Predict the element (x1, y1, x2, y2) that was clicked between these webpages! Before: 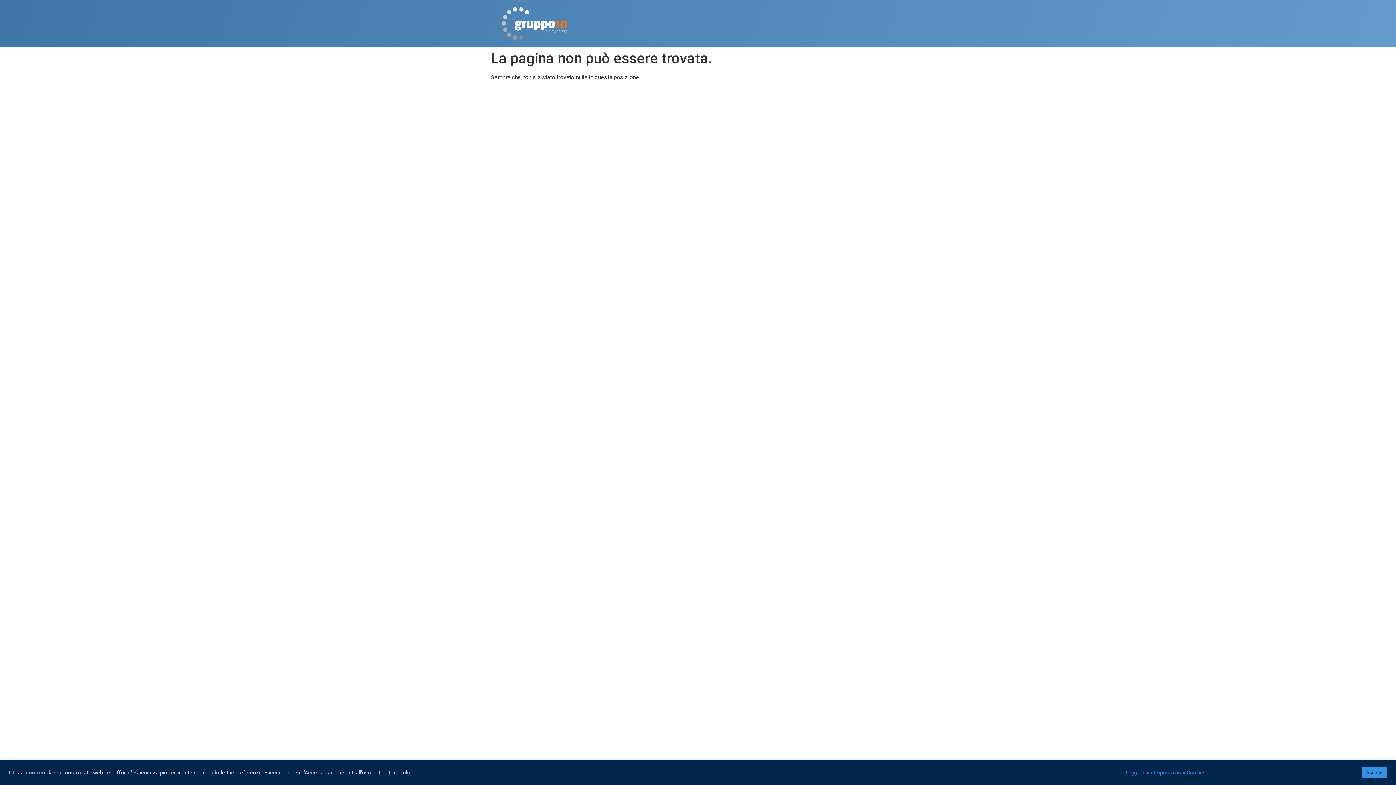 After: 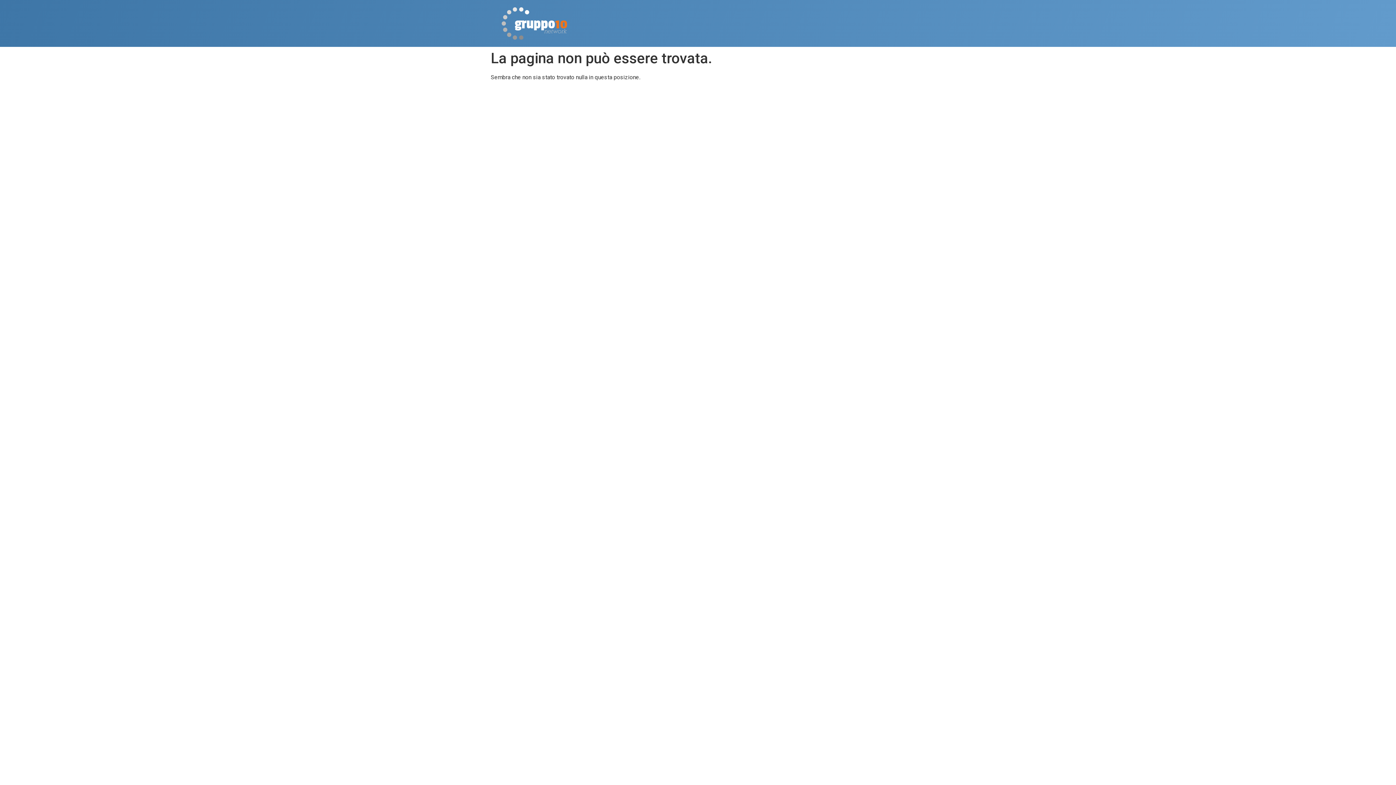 Action: label: Accetta bbox: (1362, 767, 1387, 778)